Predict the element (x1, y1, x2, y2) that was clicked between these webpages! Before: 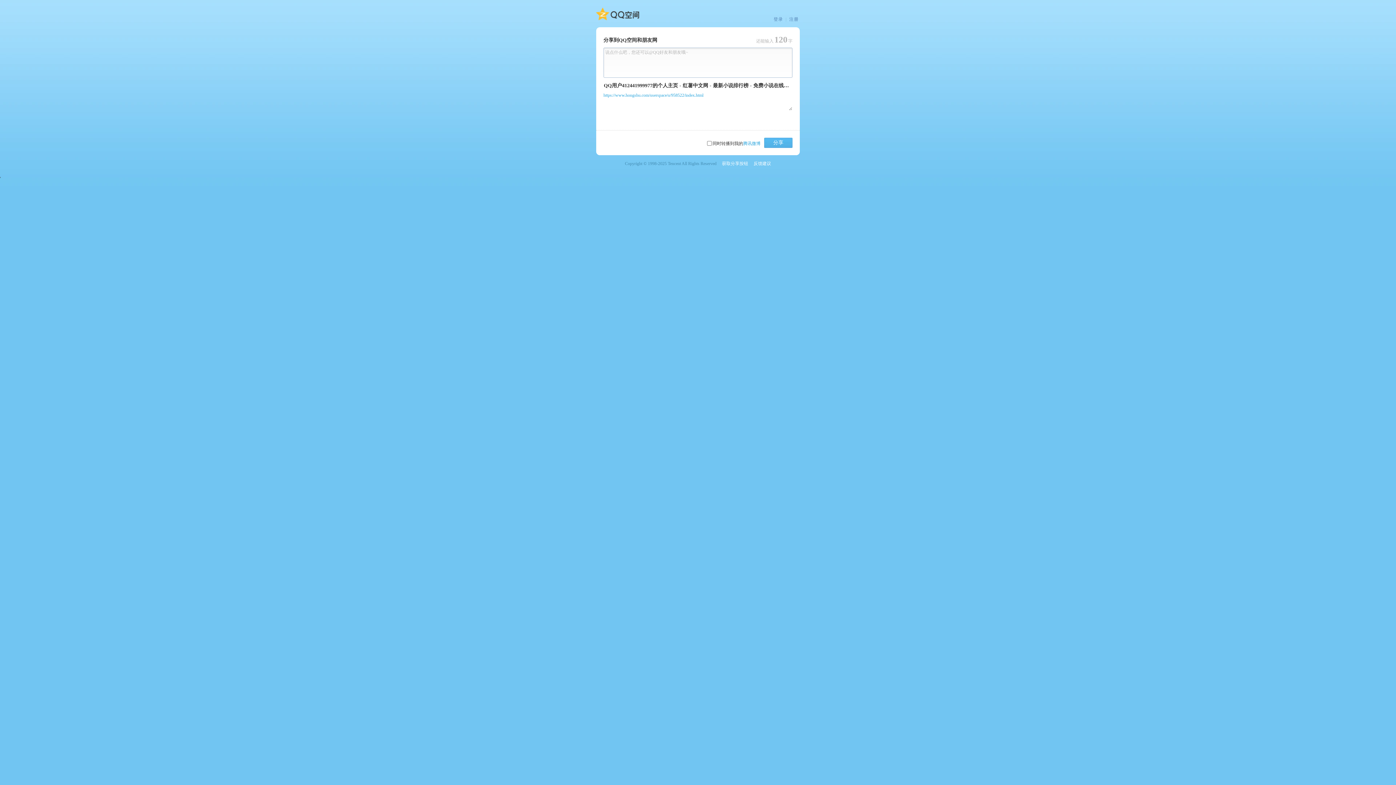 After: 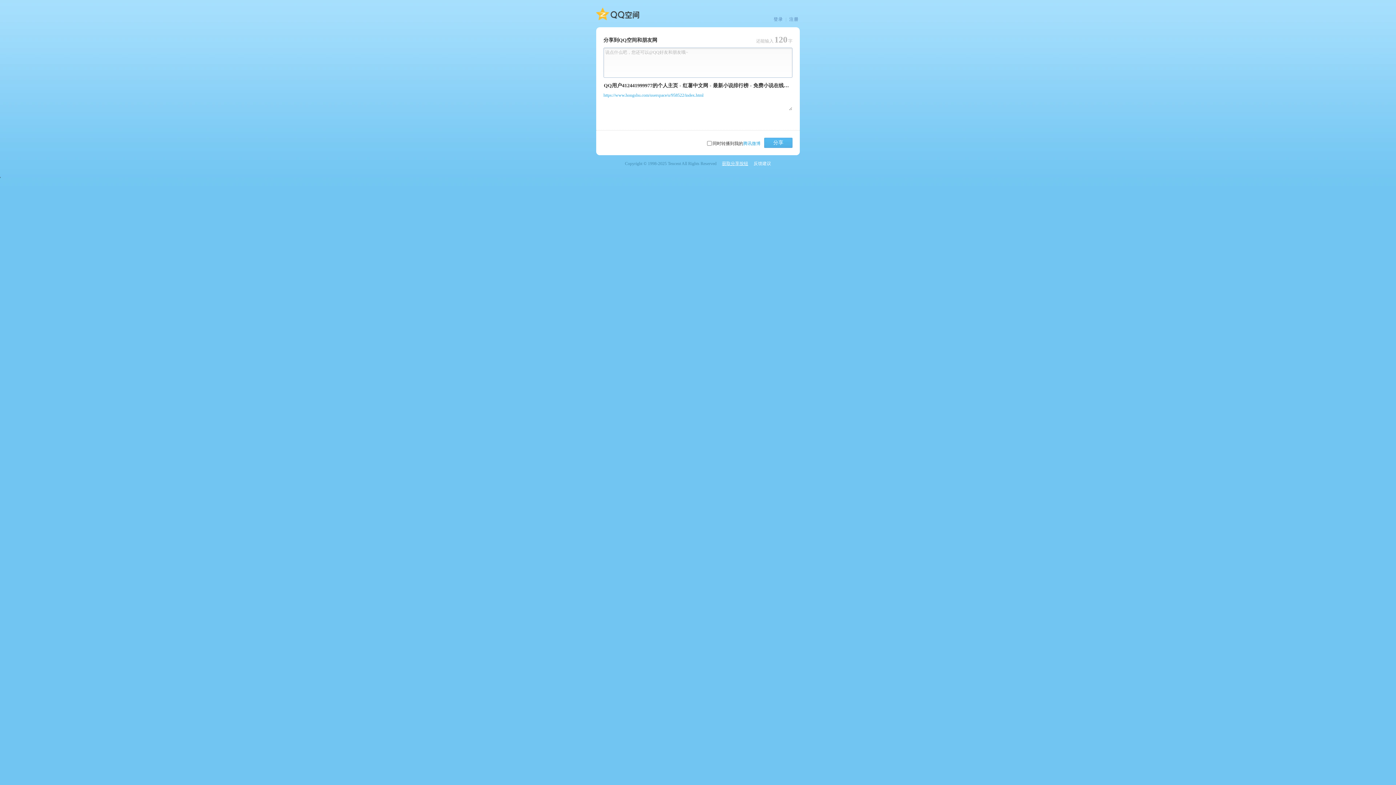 Action: bbox: (722, 160, 748, 166) label: 获取分享按钮